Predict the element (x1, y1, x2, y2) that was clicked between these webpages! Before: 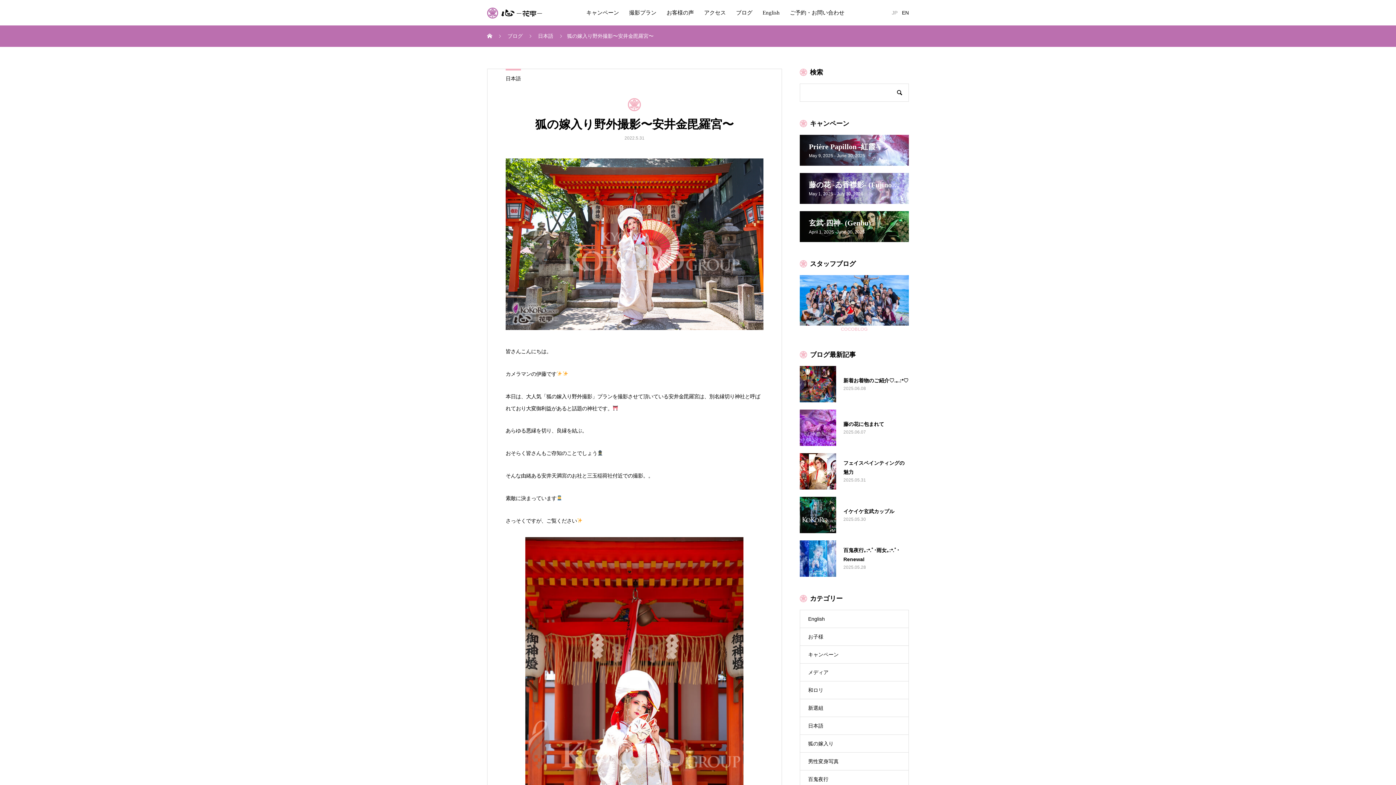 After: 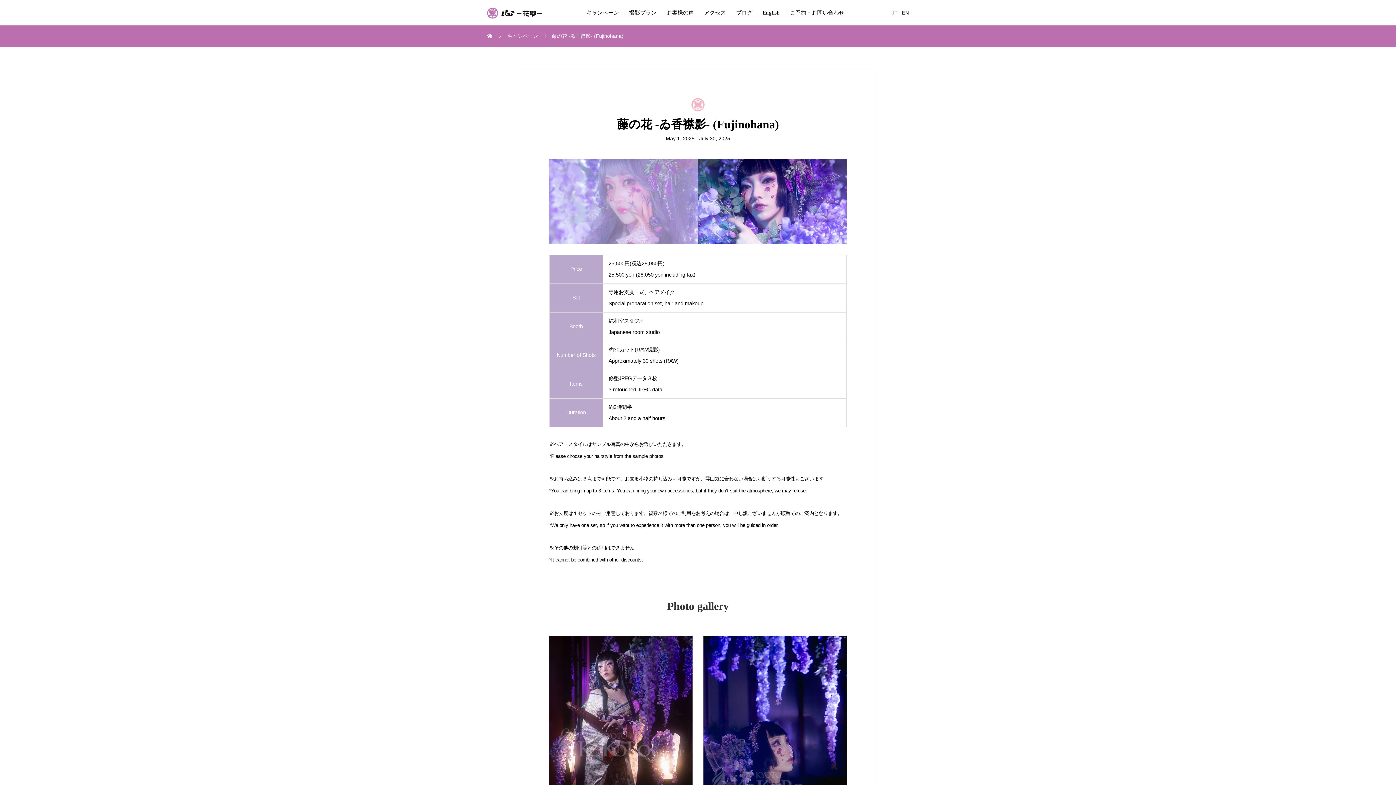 Action: label: 藤の花 -ゐ香襟影- (Fujinohana)

May 1, 2025 - July 30, 2025 bbox: (800, 172, 909, 203)